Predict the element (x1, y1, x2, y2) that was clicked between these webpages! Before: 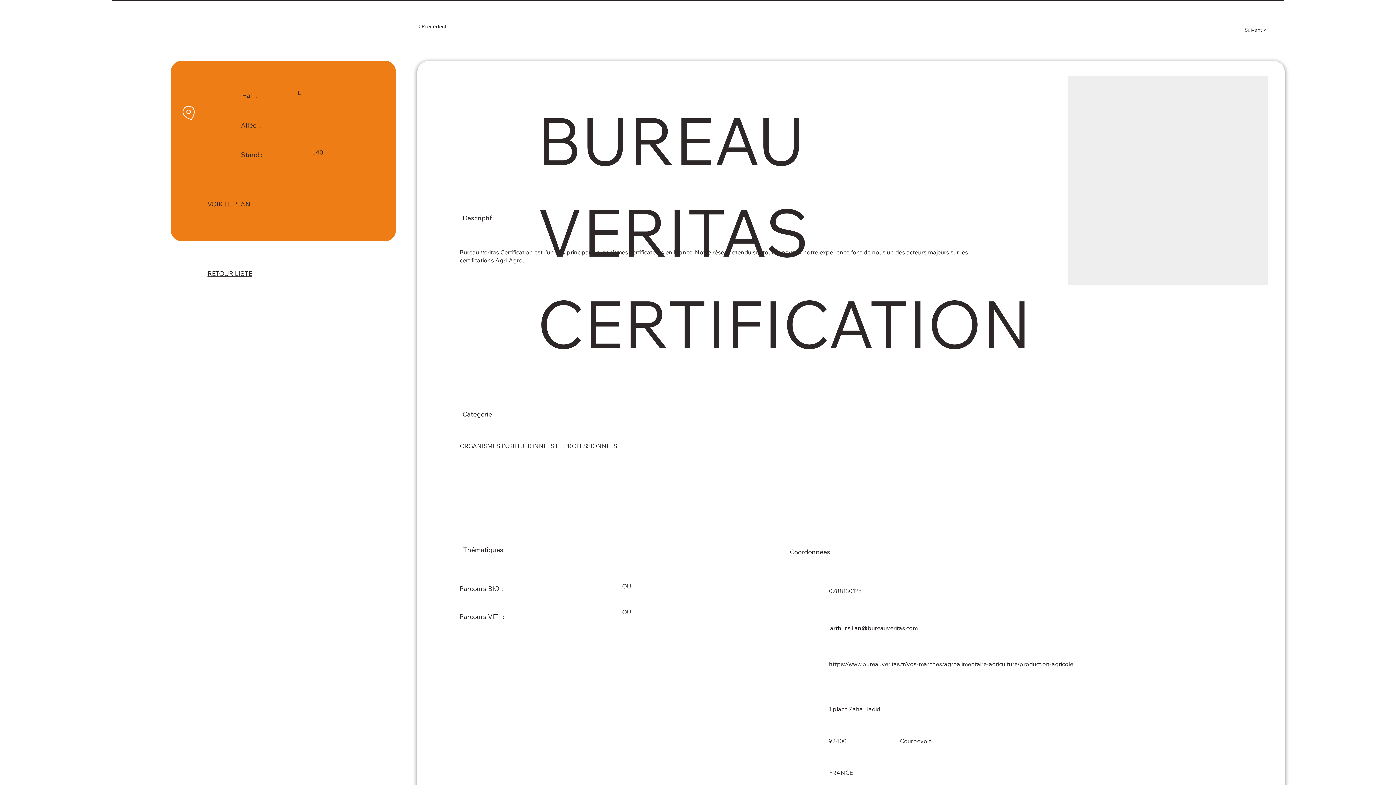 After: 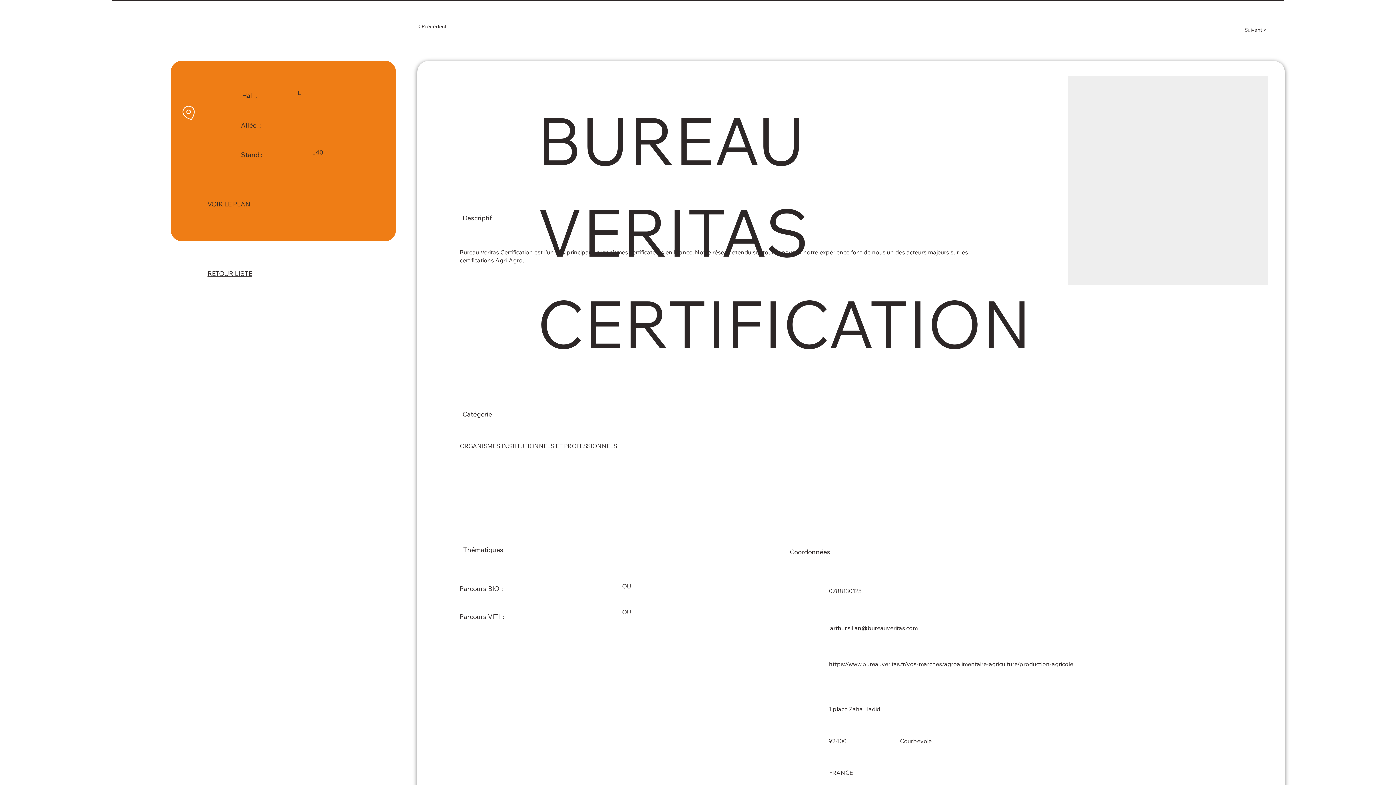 Action: bbox: (829, 660, 1073, 667) label: https://www.bureauveritas.fr/vos-marches/agroalimentaire-agriculture/production-agricole